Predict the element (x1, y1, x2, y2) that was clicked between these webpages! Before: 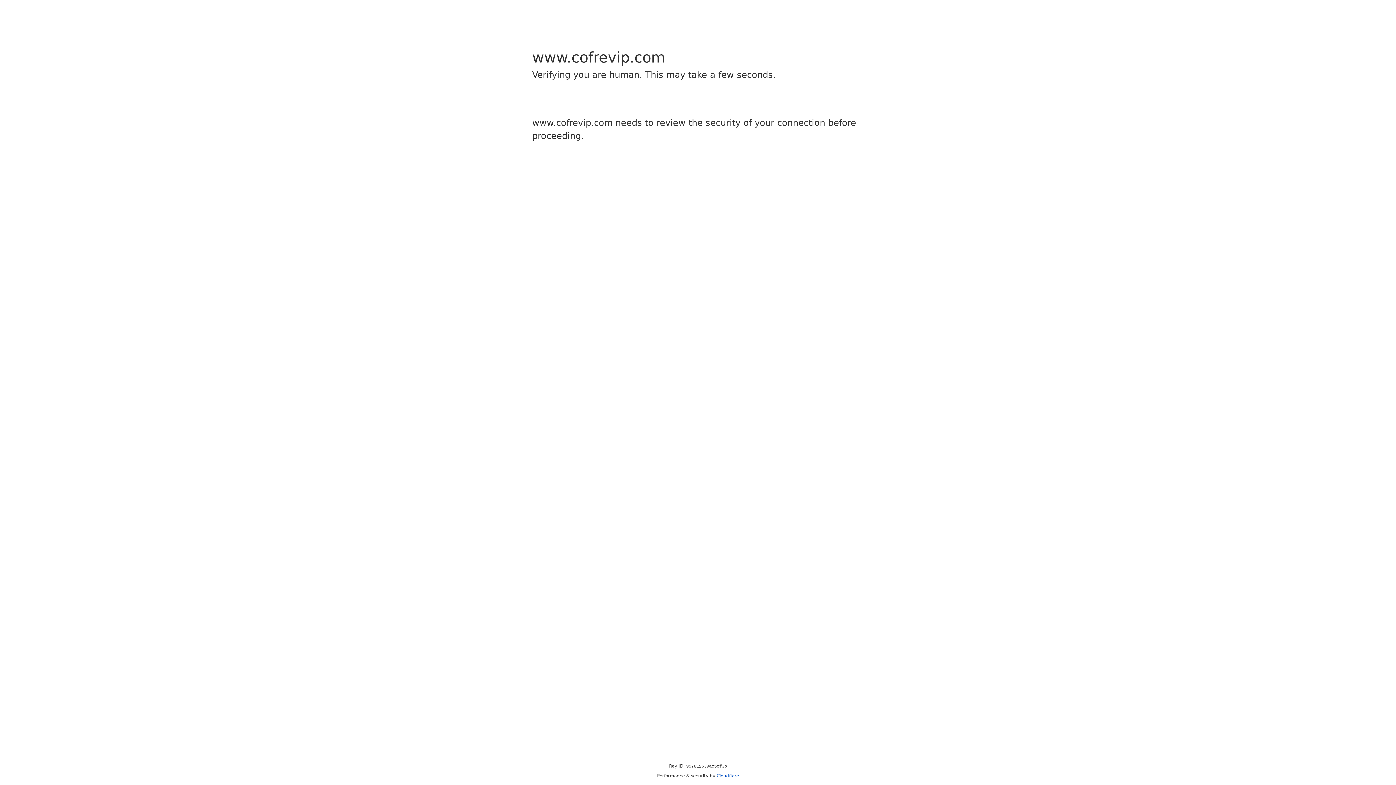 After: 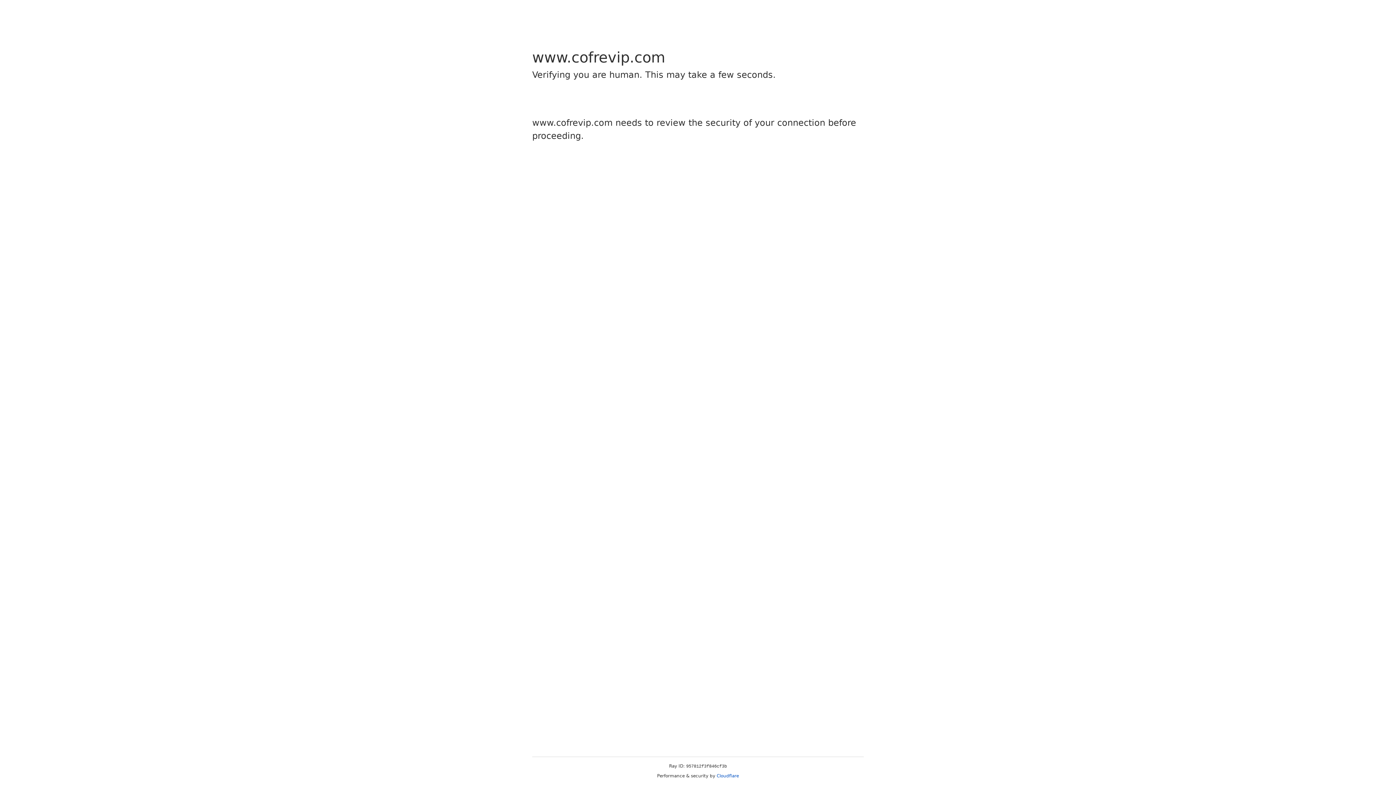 Action: bbox: (716, 773, 739, 778) label: Cloudflare